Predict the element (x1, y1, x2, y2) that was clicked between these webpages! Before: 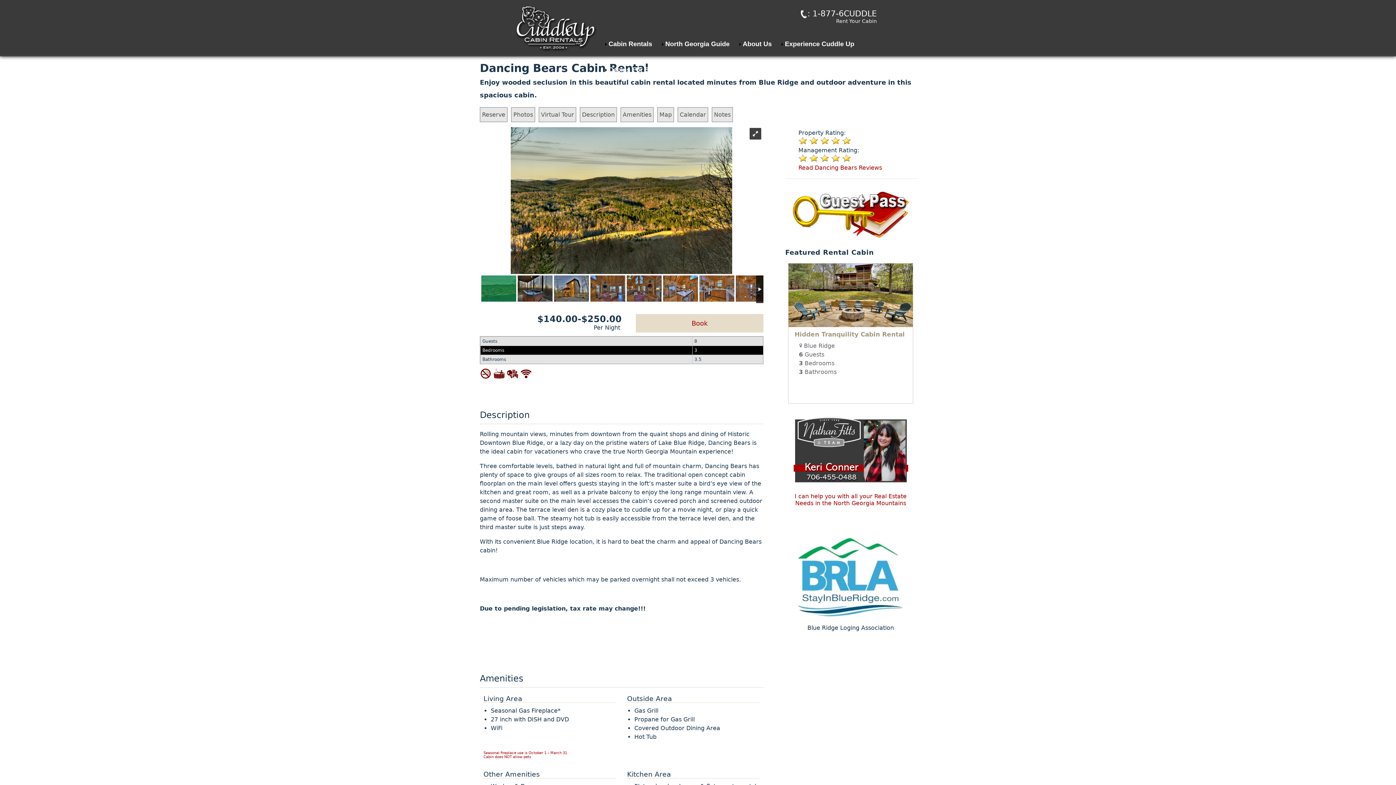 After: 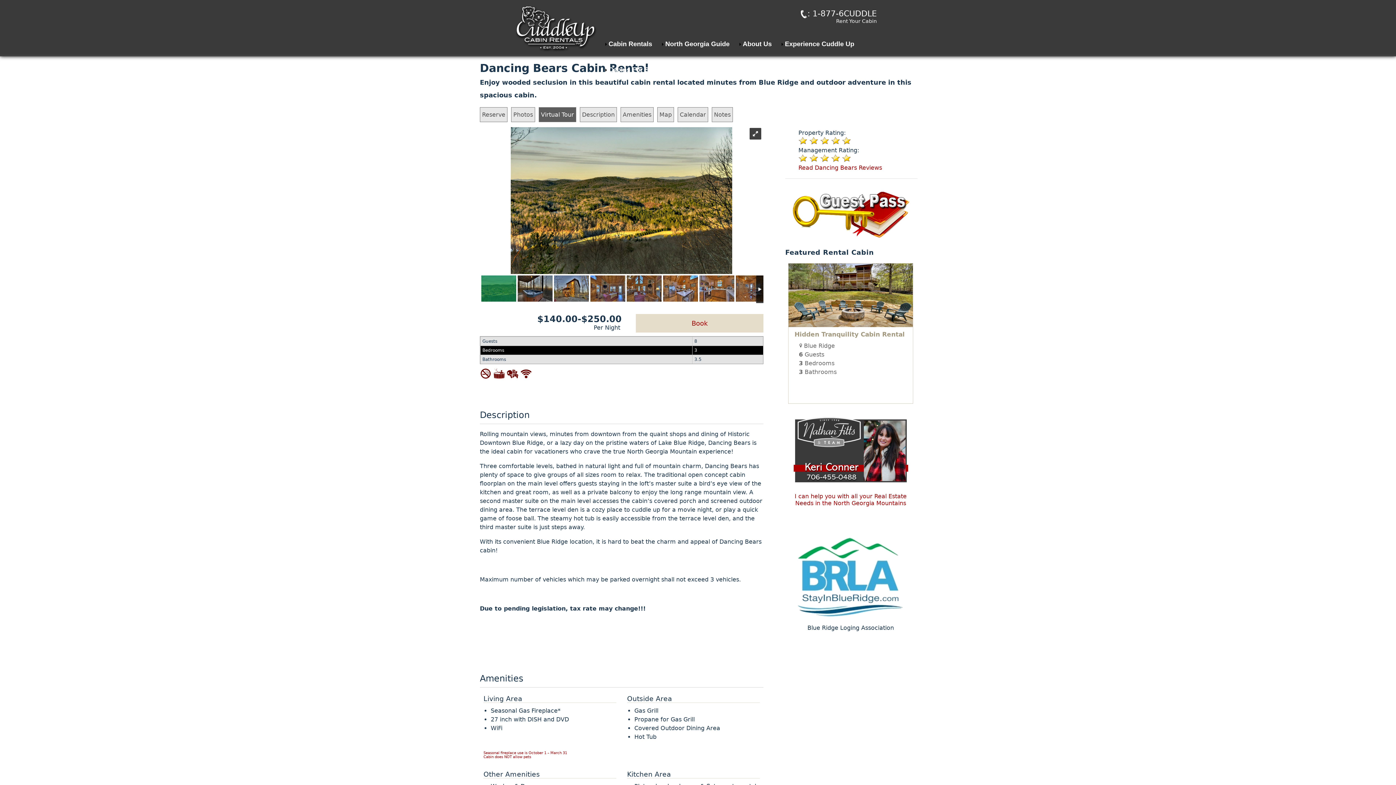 Action: label: Virtual Tour bbox: (538, 107, 576, 122)